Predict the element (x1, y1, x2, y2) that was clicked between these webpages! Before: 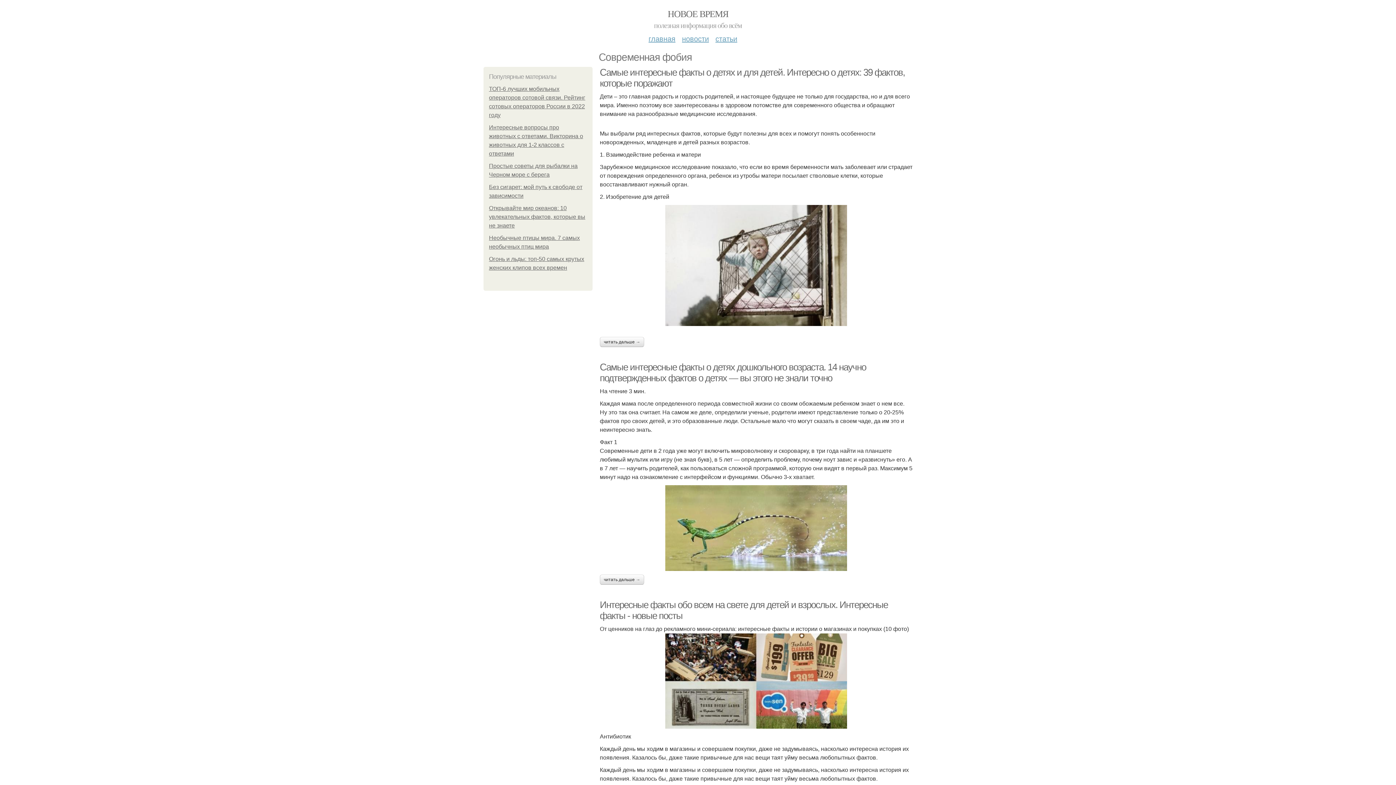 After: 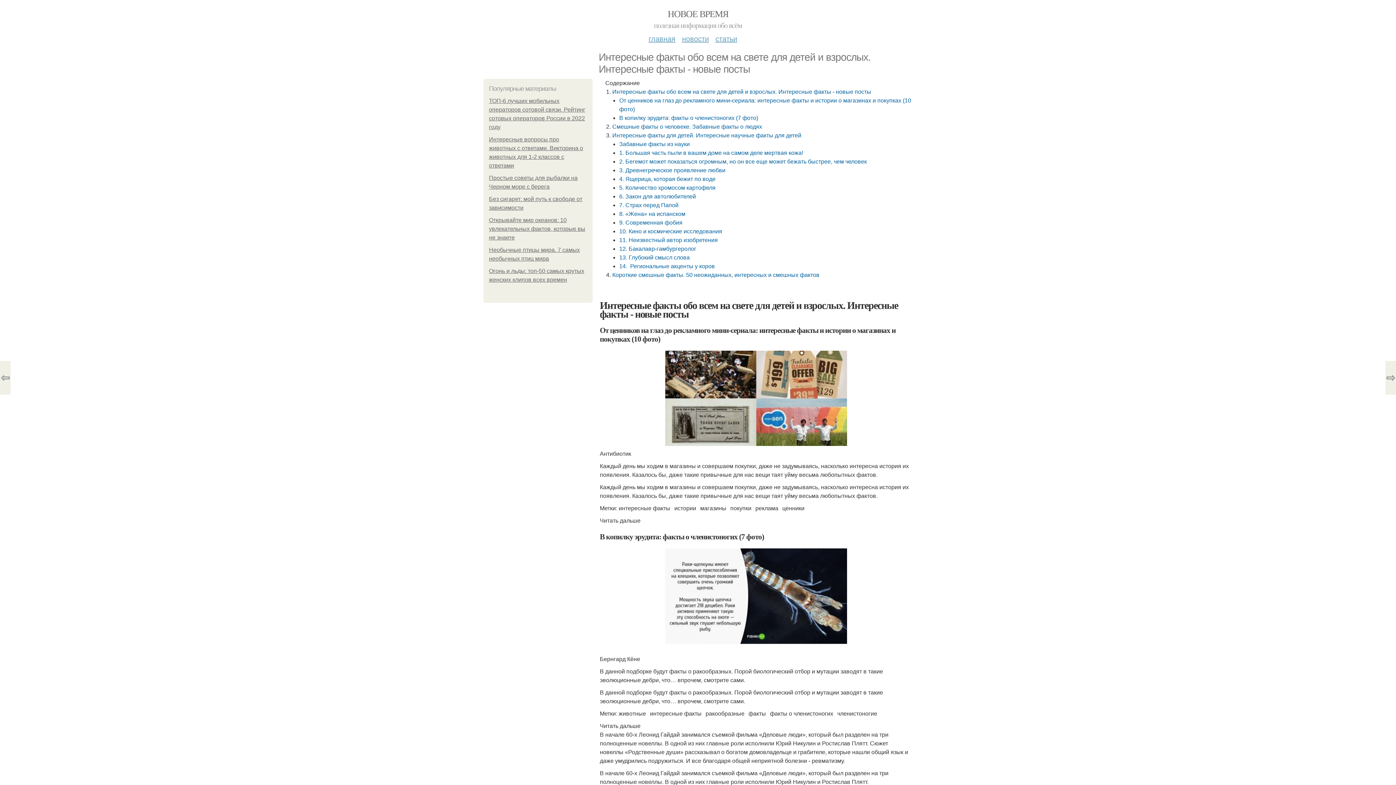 Action: bbox: (600, 633, 912, 729)